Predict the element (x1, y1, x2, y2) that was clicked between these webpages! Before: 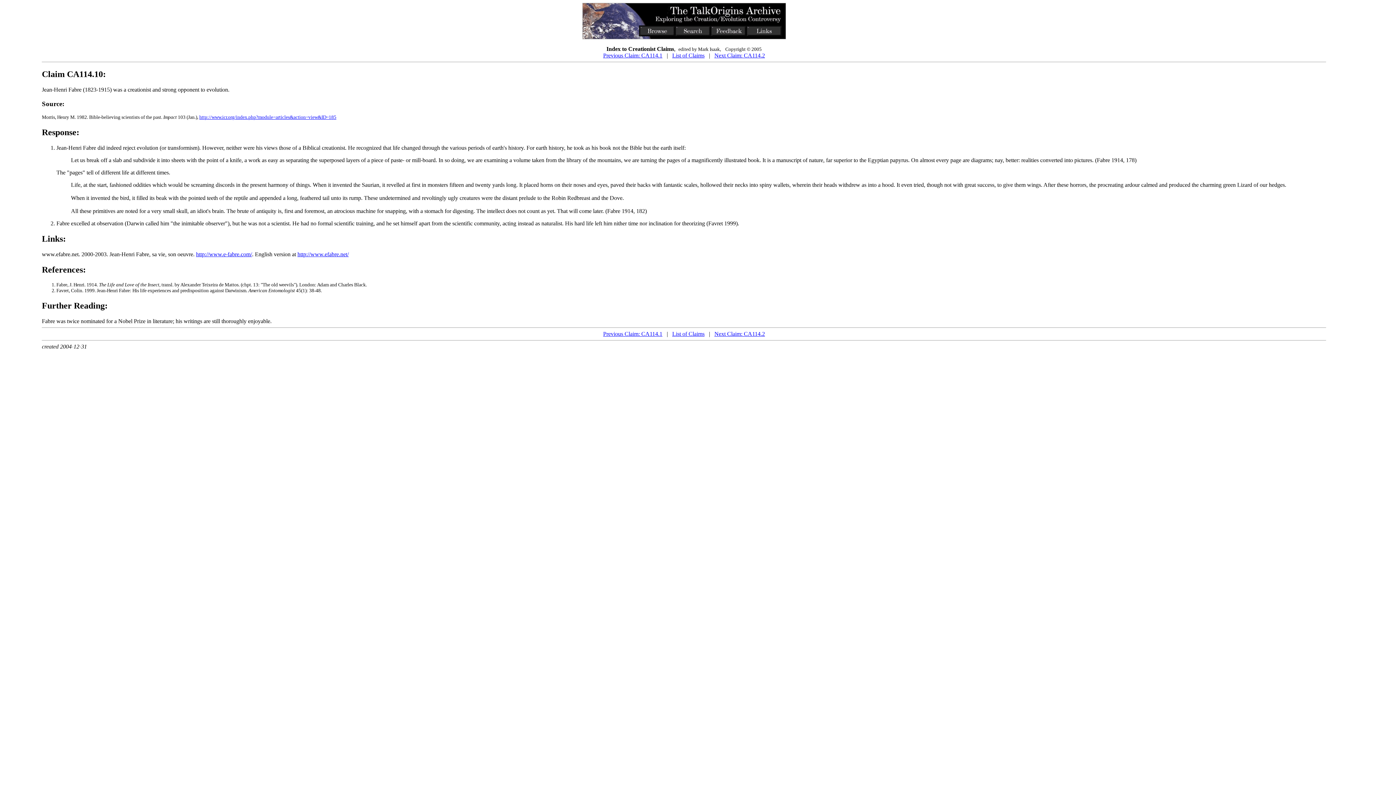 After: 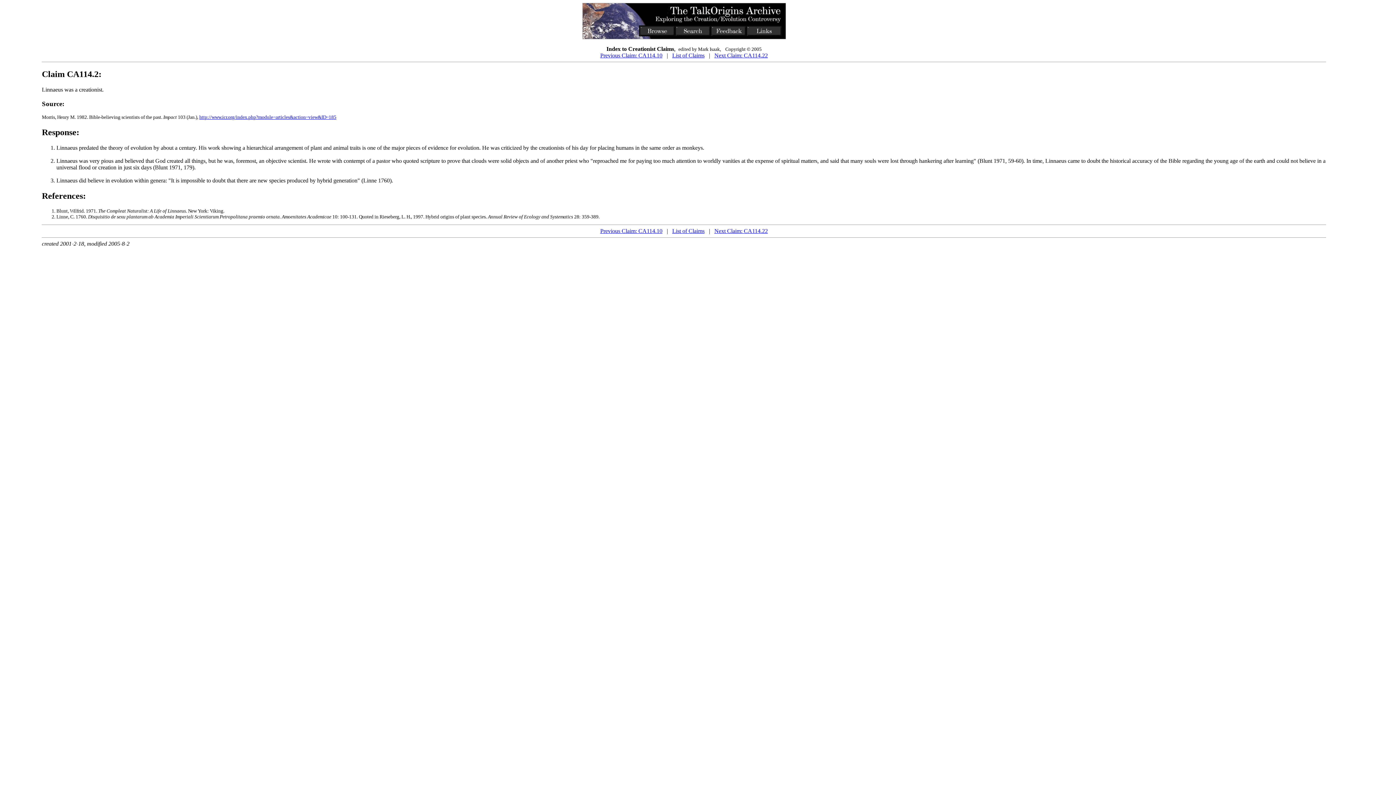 Action: bbox: (714, 330, 765, 336) label: Next Claim: CA114.2